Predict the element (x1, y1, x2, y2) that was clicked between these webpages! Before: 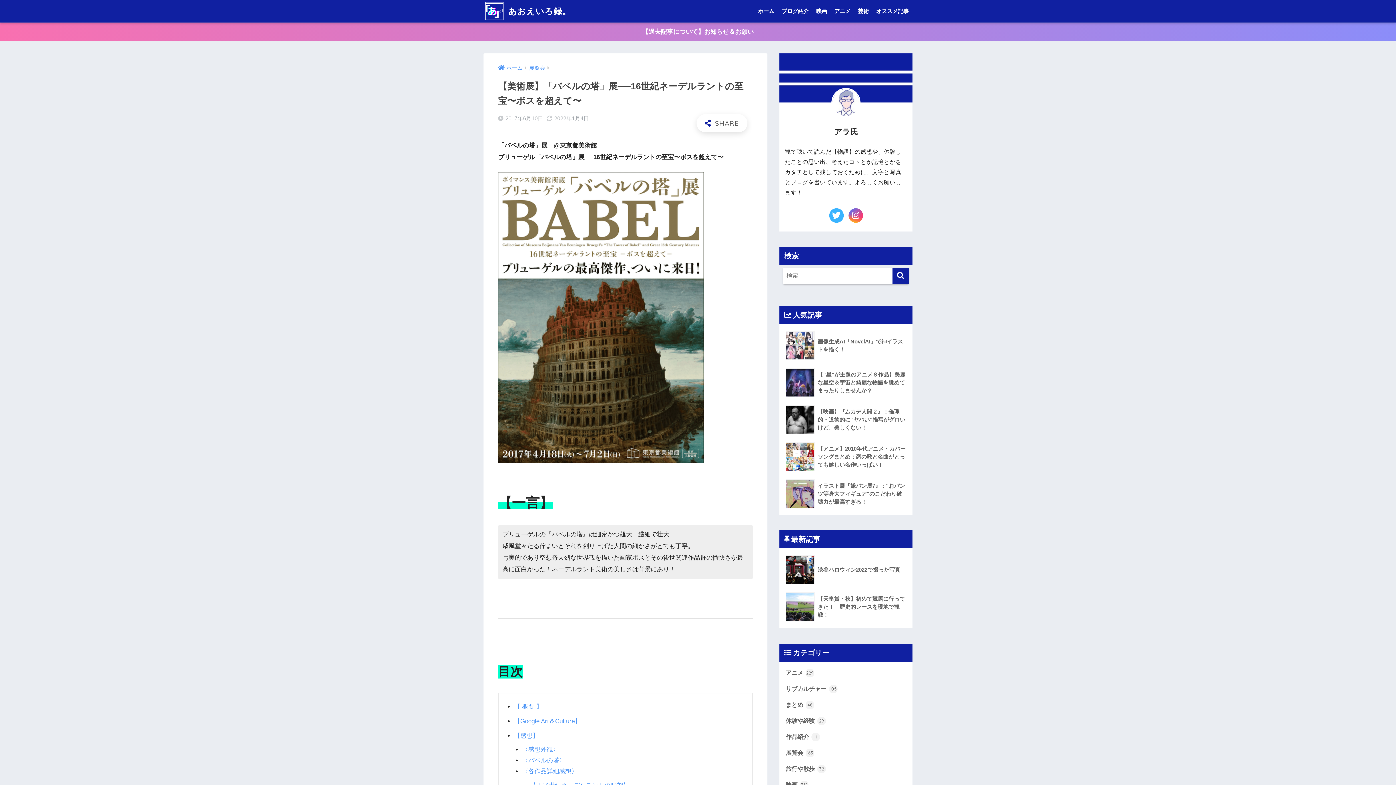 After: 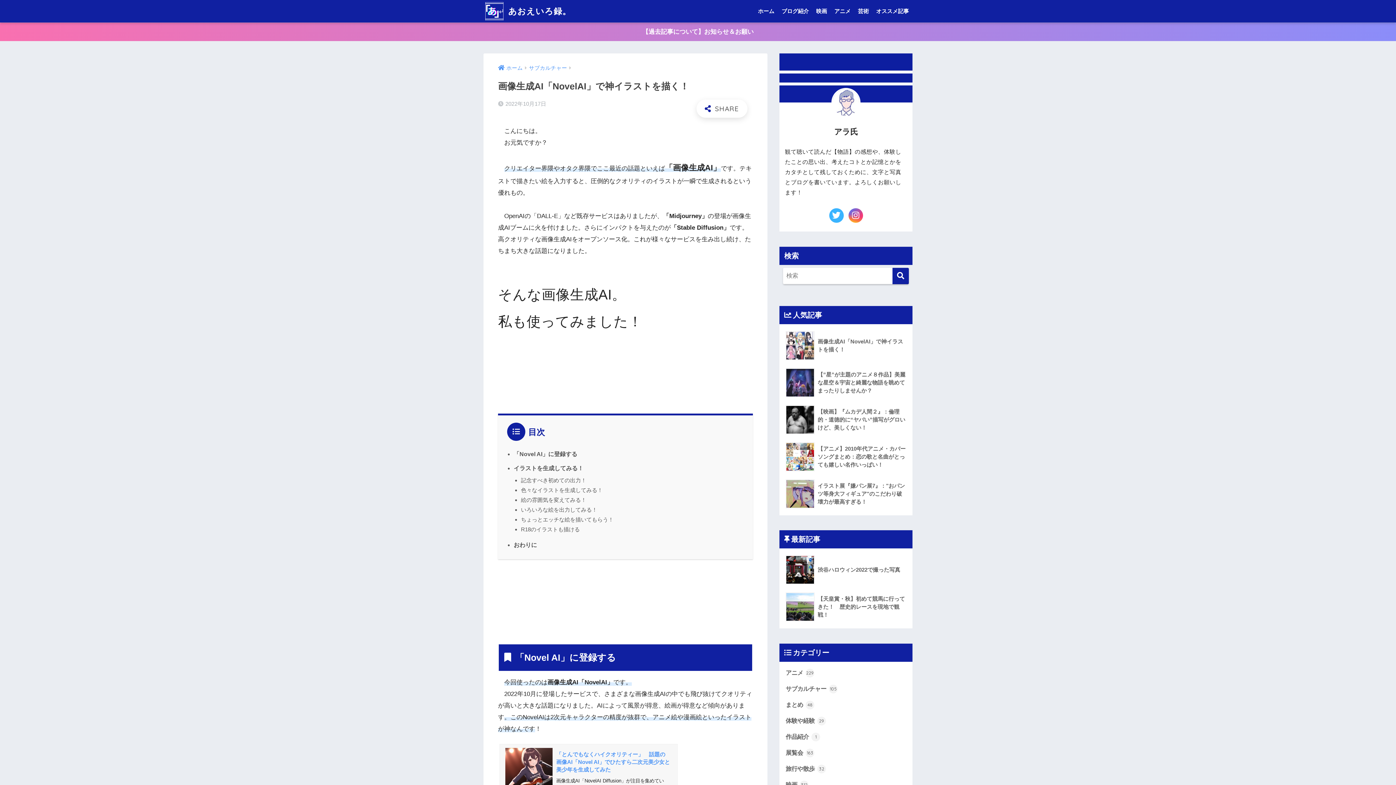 Action: bbox: (783, 327, 908, 364) label: 	画像生成AI「NovelAI」で神イラストを描く！